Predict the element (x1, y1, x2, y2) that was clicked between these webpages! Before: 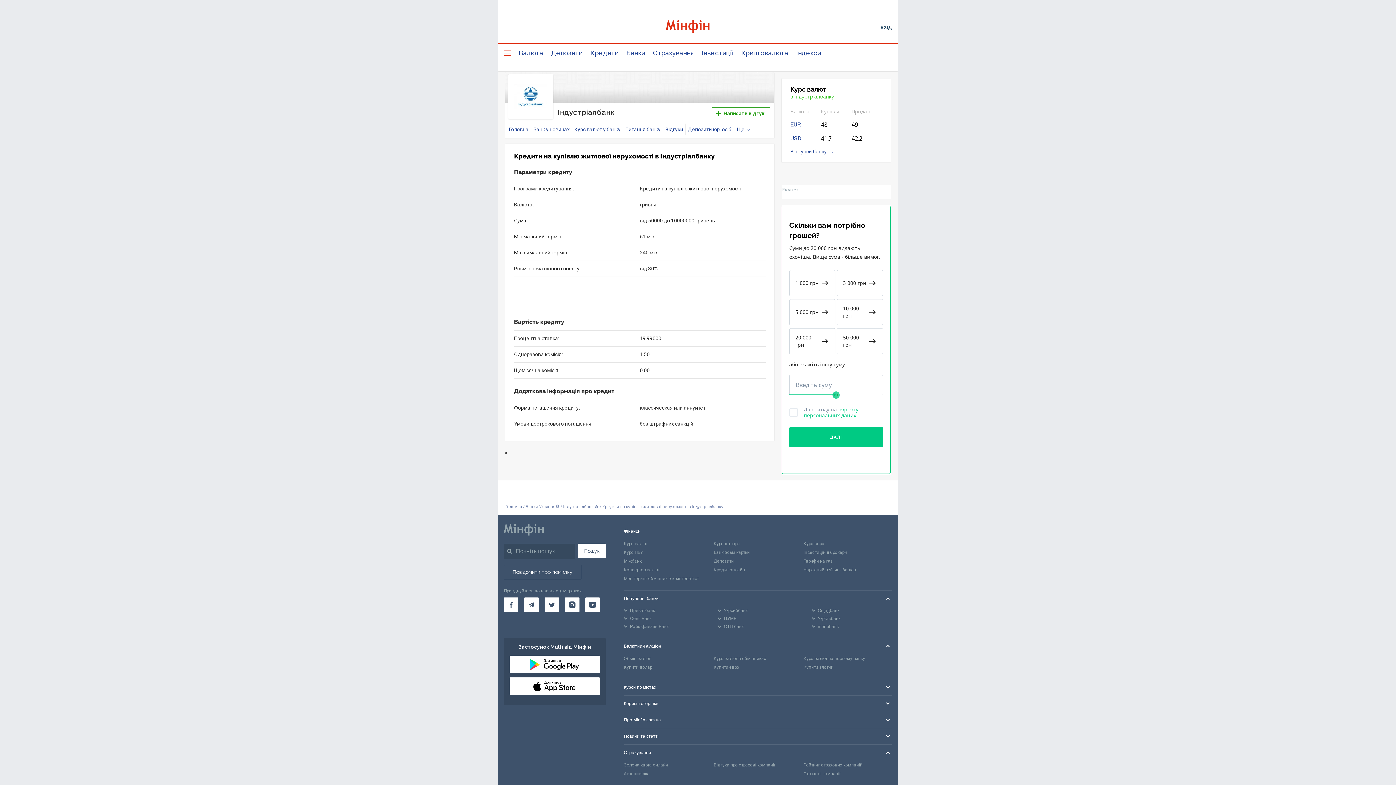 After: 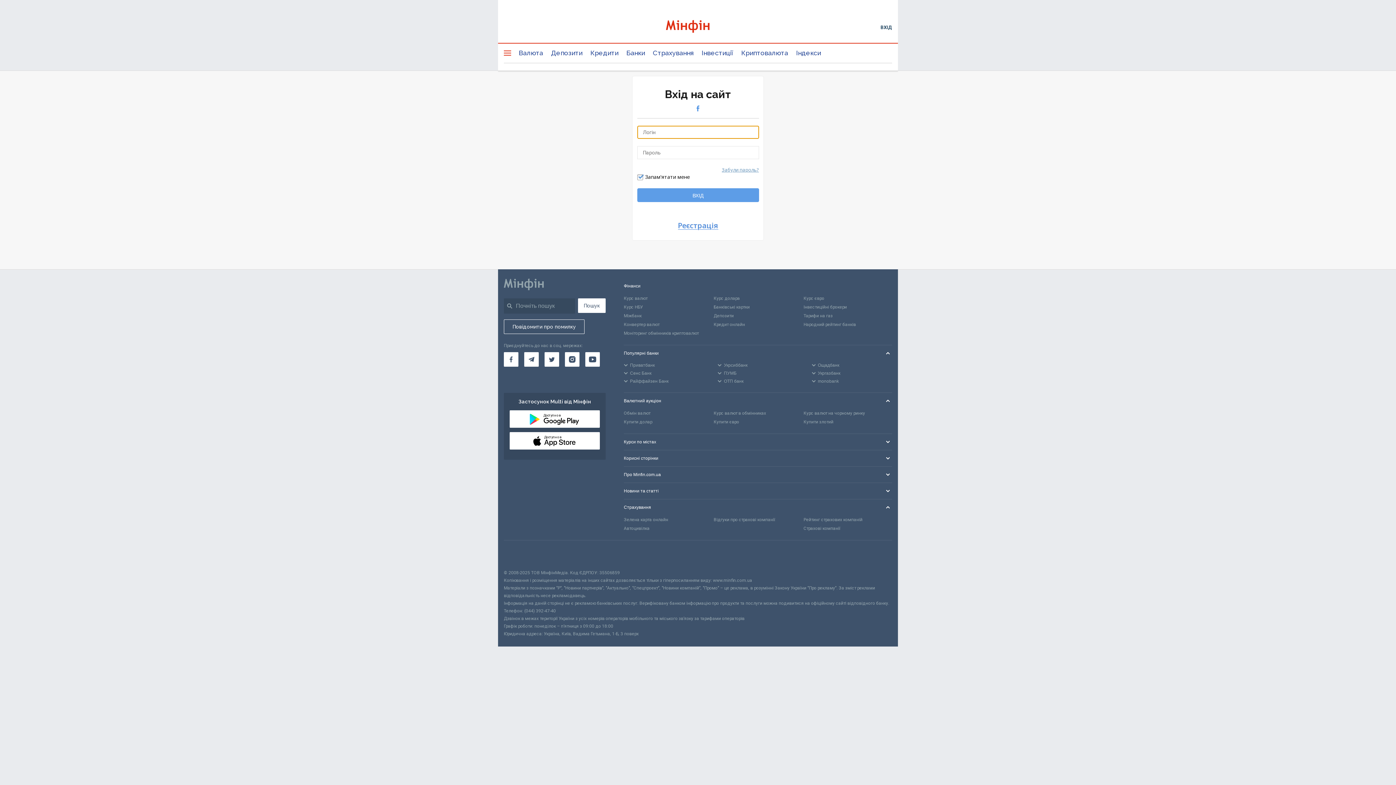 Action: label:  Написати відгук bbox: (712, 107, 770, 119)